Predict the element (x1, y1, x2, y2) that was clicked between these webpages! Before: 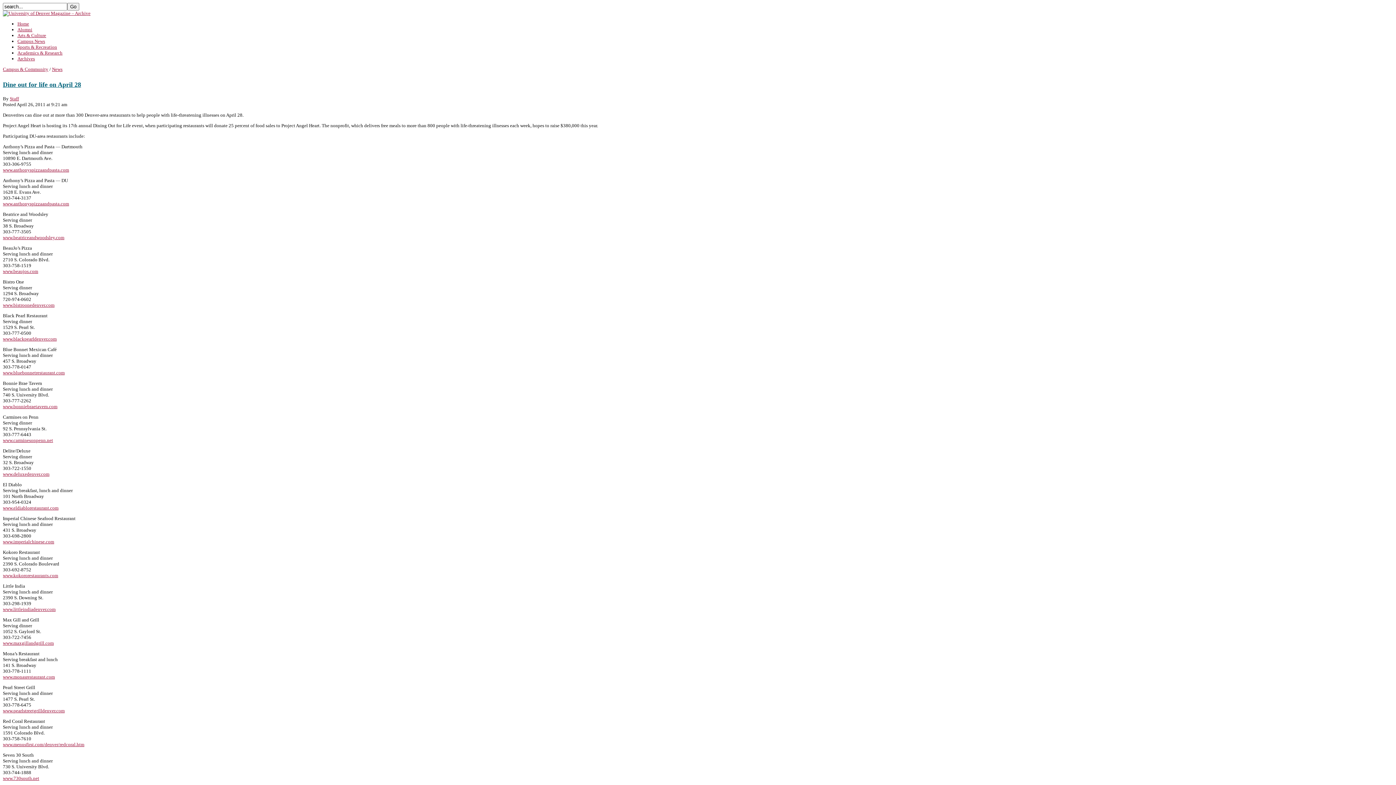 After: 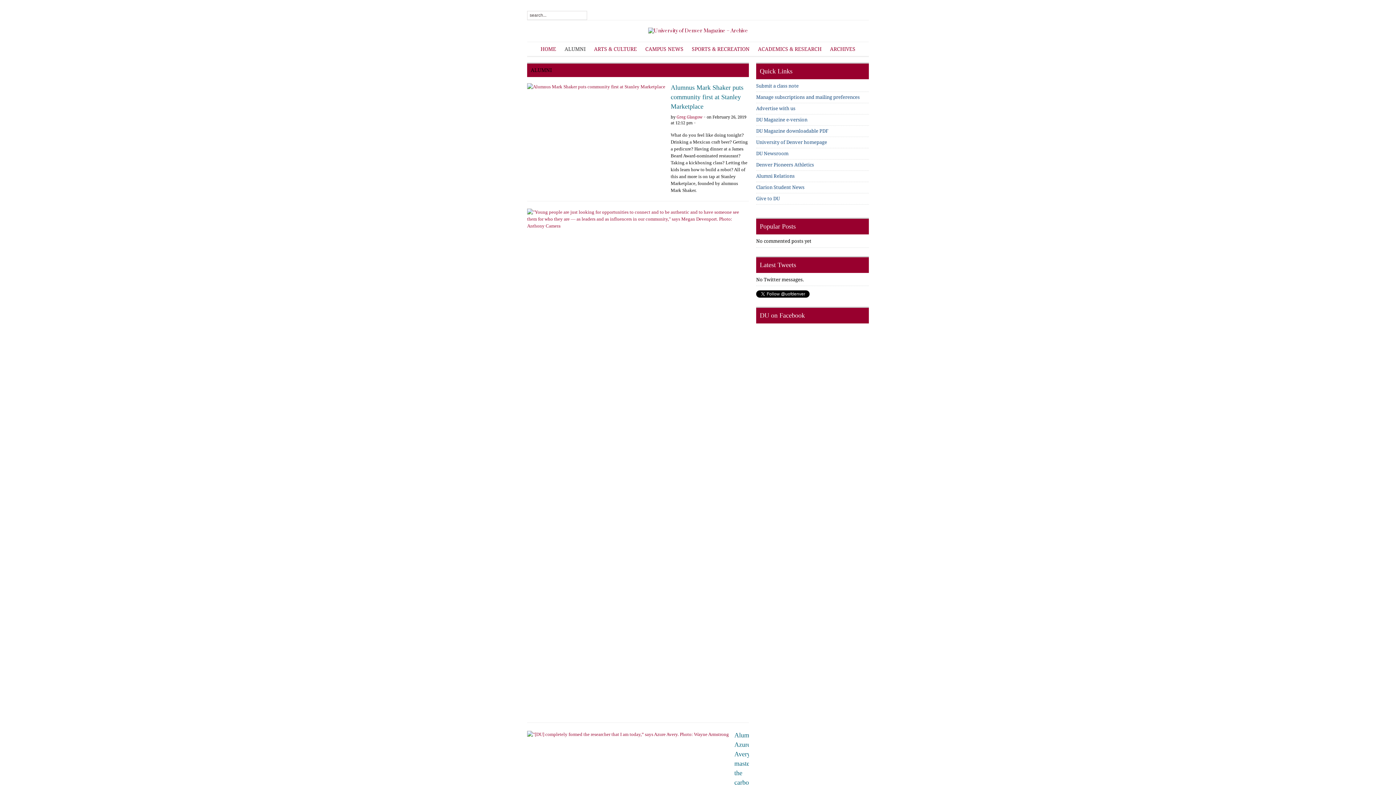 Action: label: Alumni bbox: (17, 26, 32, 32)